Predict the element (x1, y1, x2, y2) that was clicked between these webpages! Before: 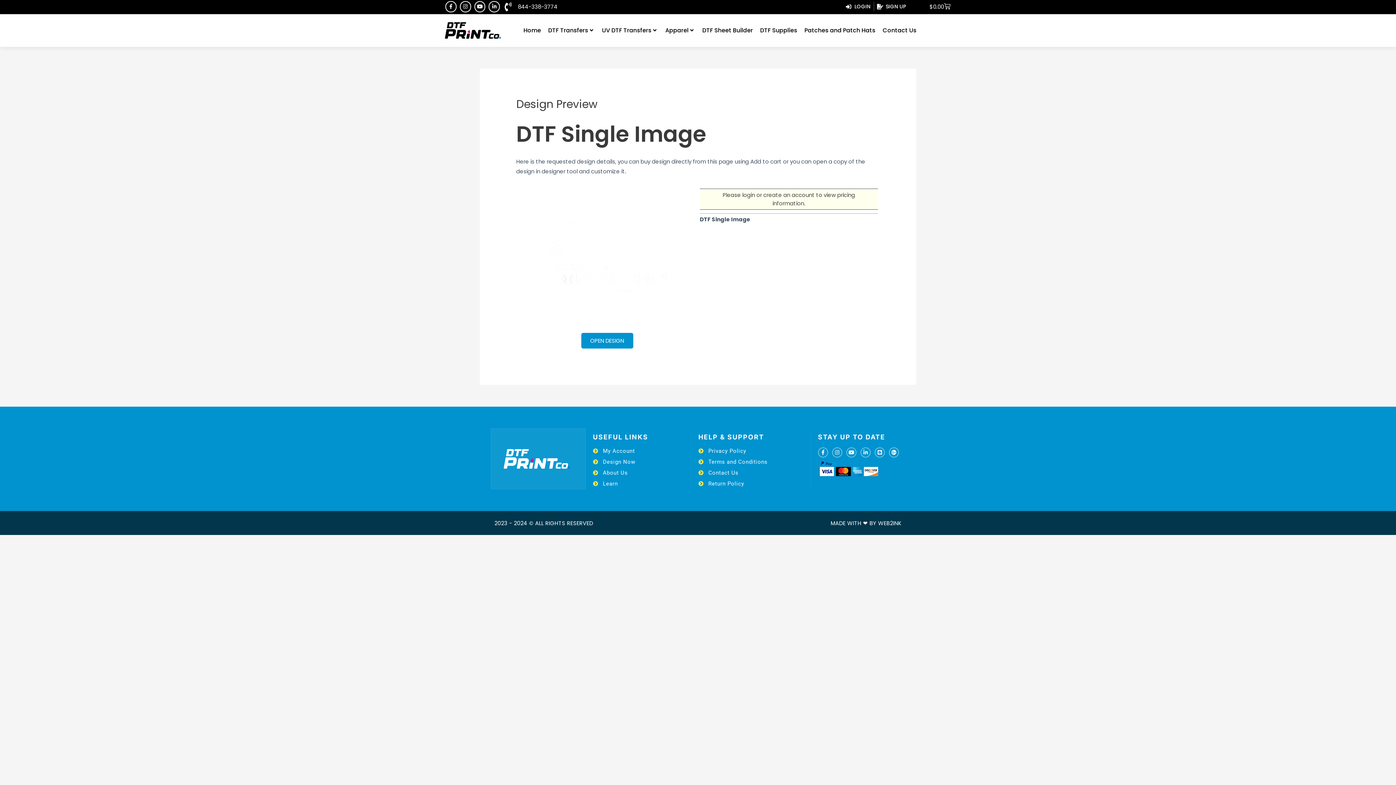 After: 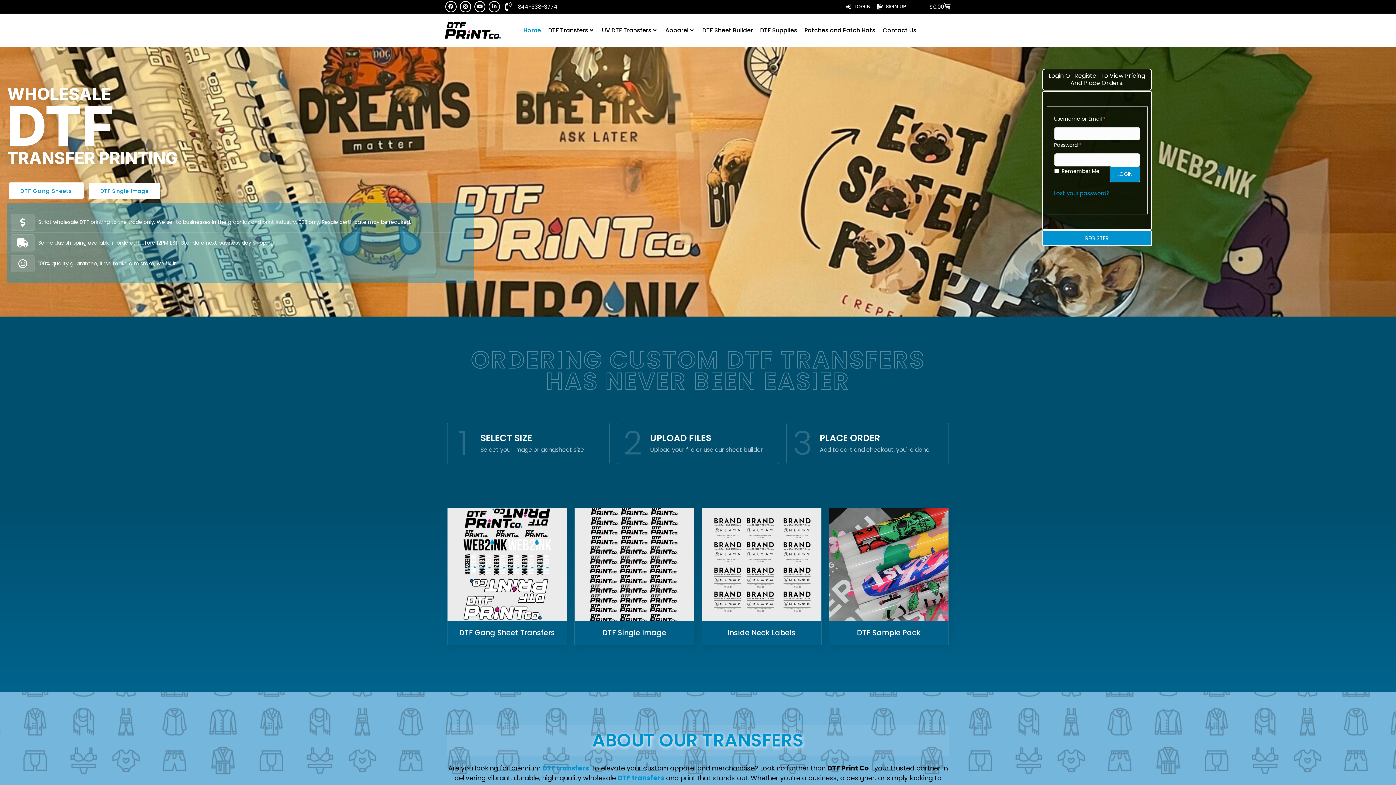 Action: label: Home bbox: (523, 25, 541, 35)